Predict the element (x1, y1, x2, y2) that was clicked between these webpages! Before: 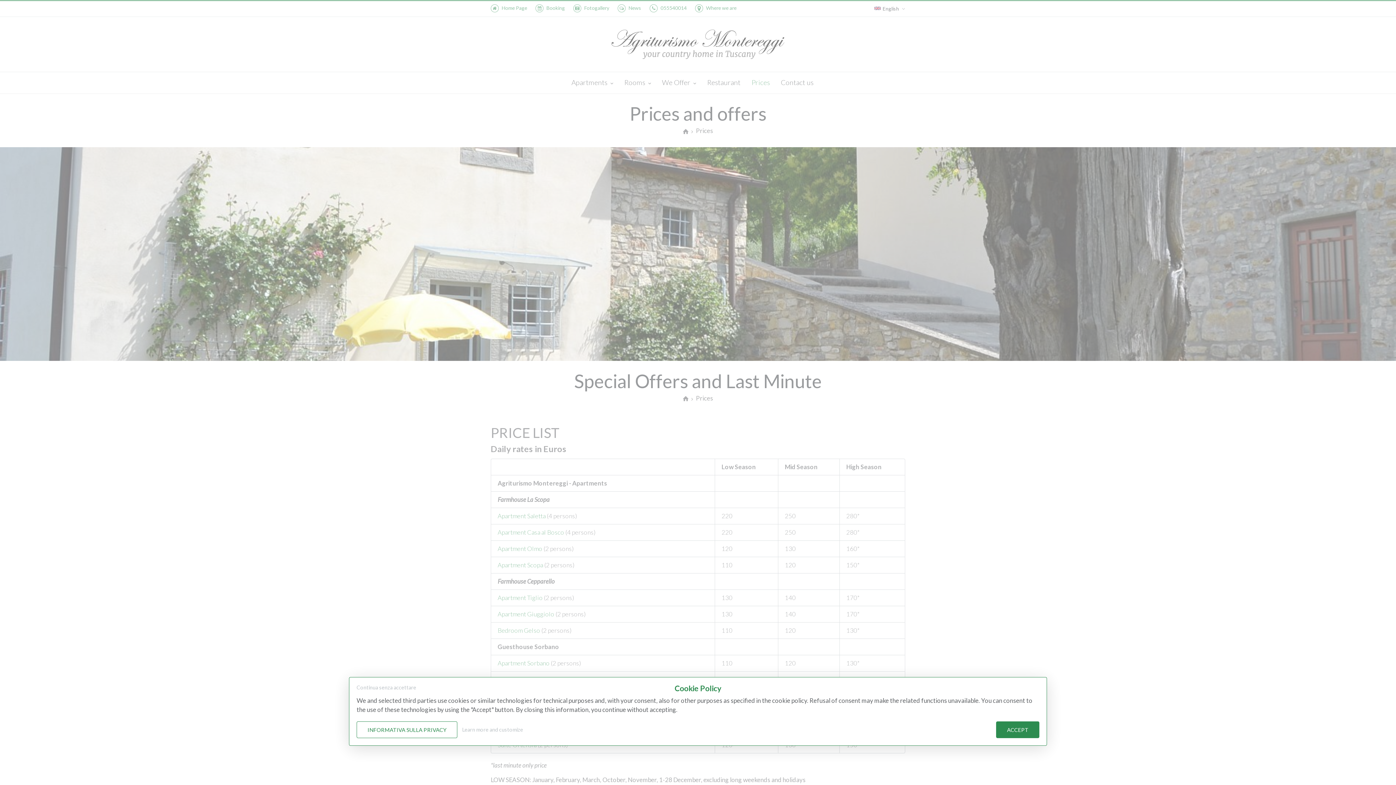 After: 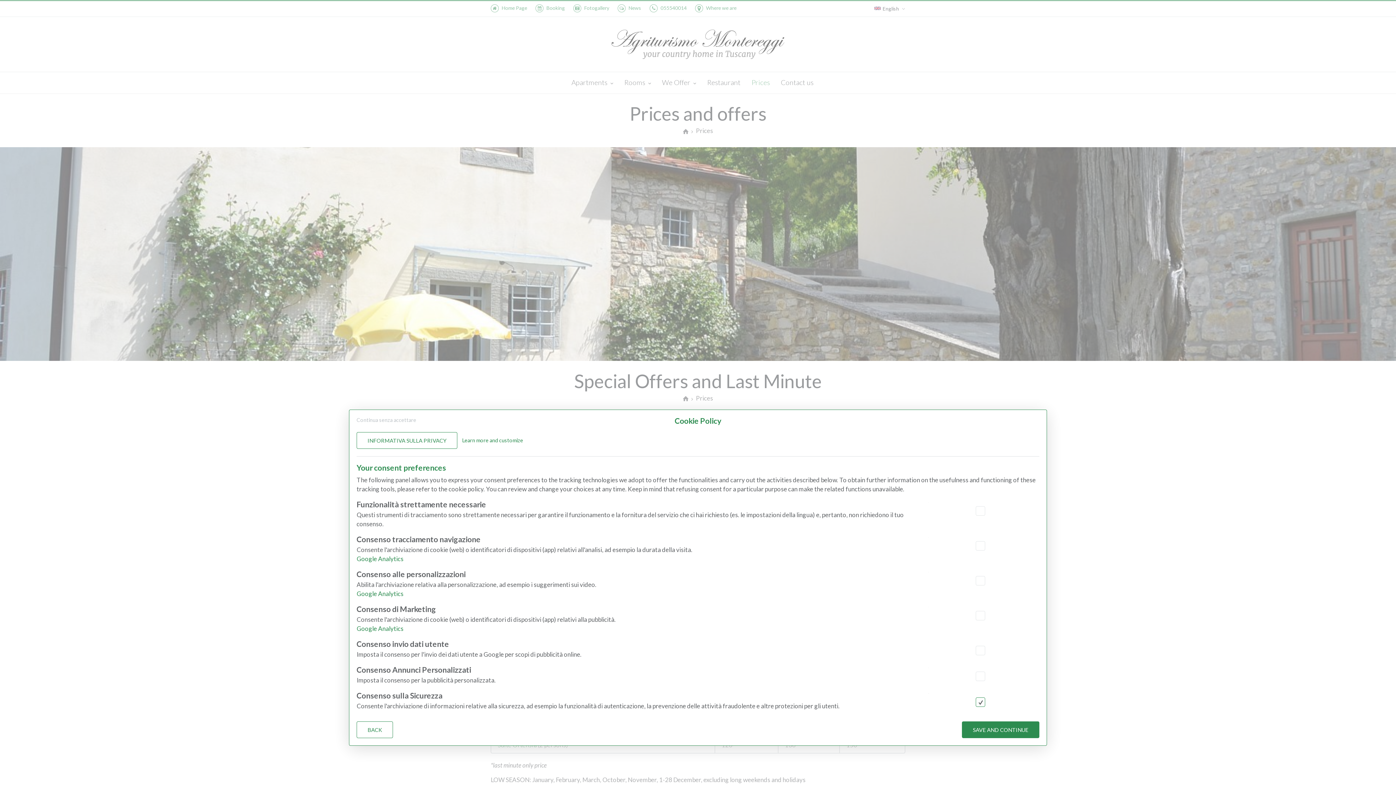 Action: bbox: (462, 725, 523, 734) label: Learn more and customize